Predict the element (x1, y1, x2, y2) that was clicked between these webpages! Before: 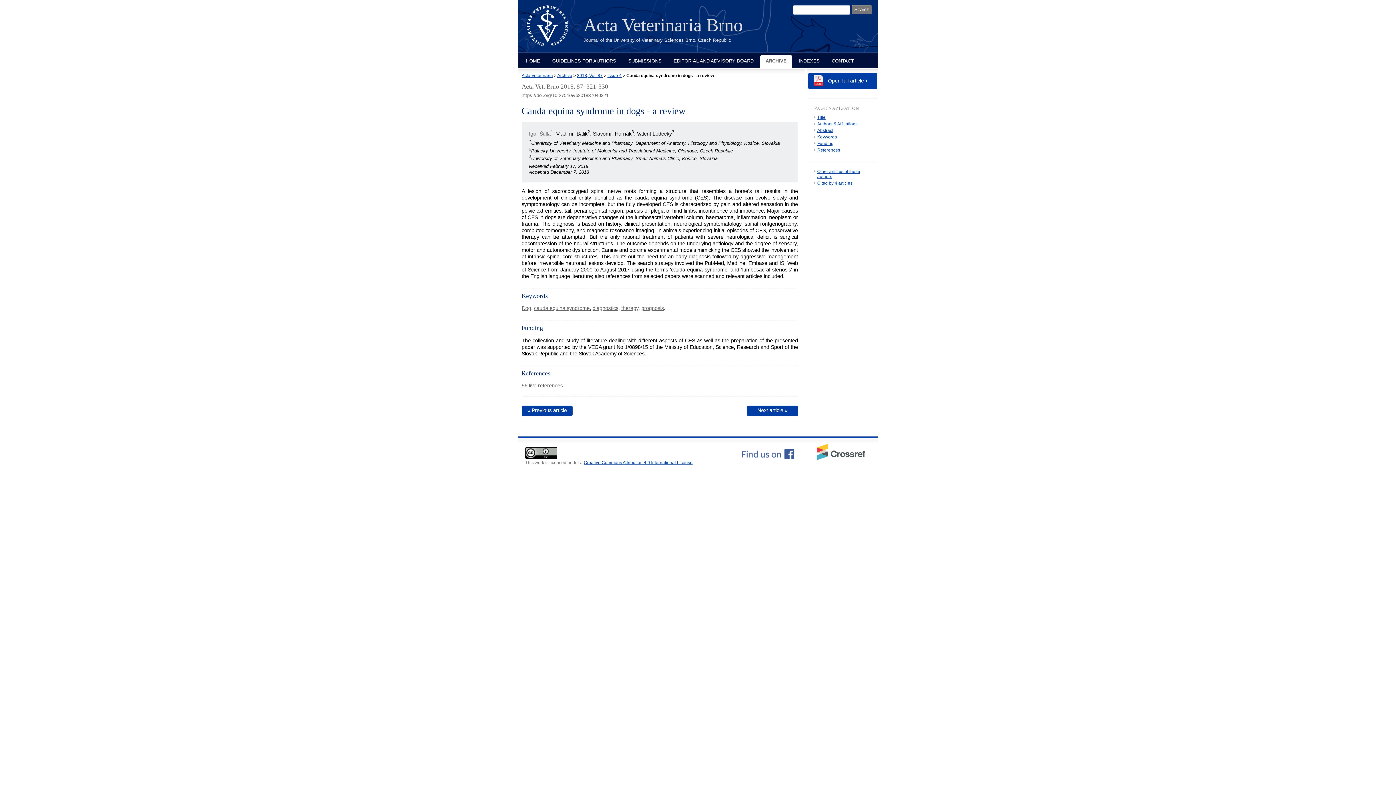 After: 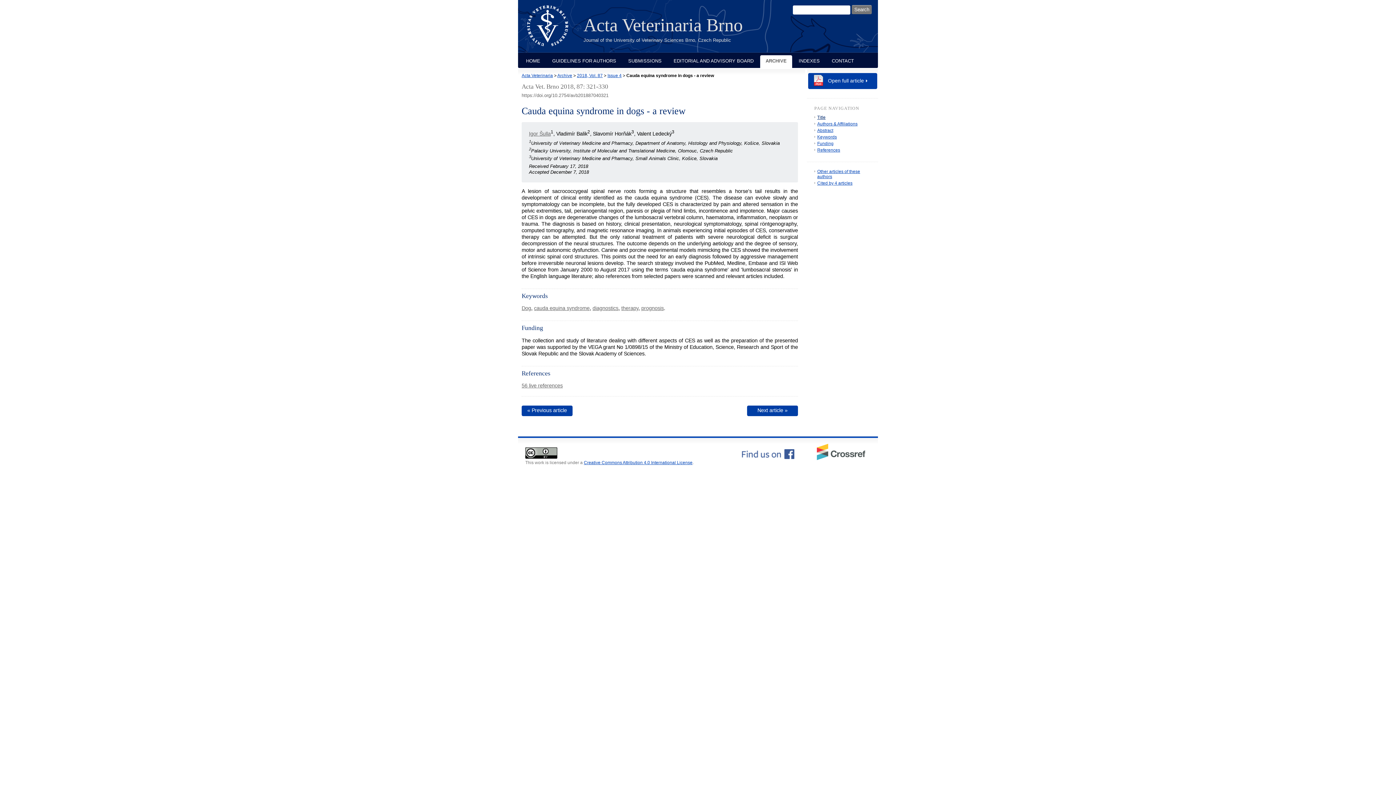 Action: bbox: (817, 114, 825, 120) label: Title